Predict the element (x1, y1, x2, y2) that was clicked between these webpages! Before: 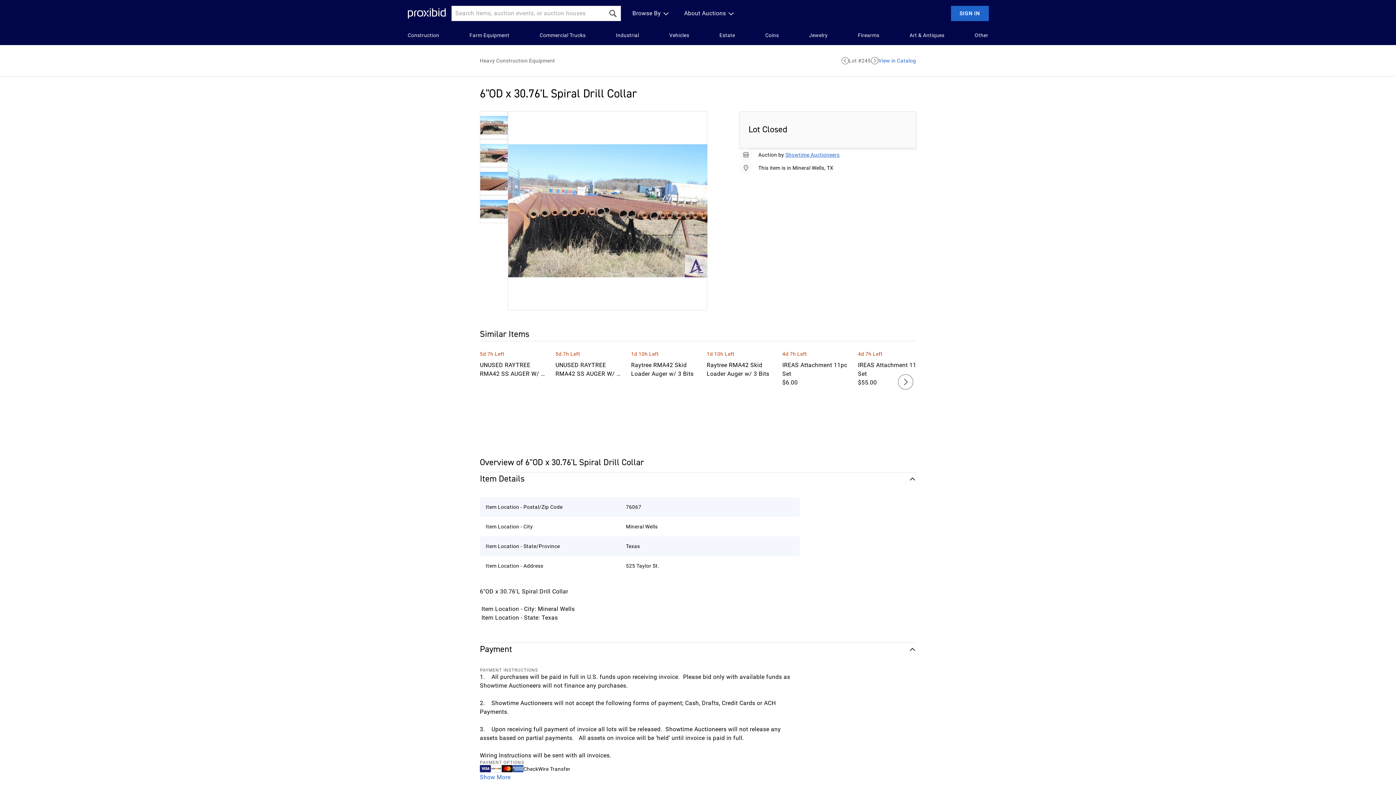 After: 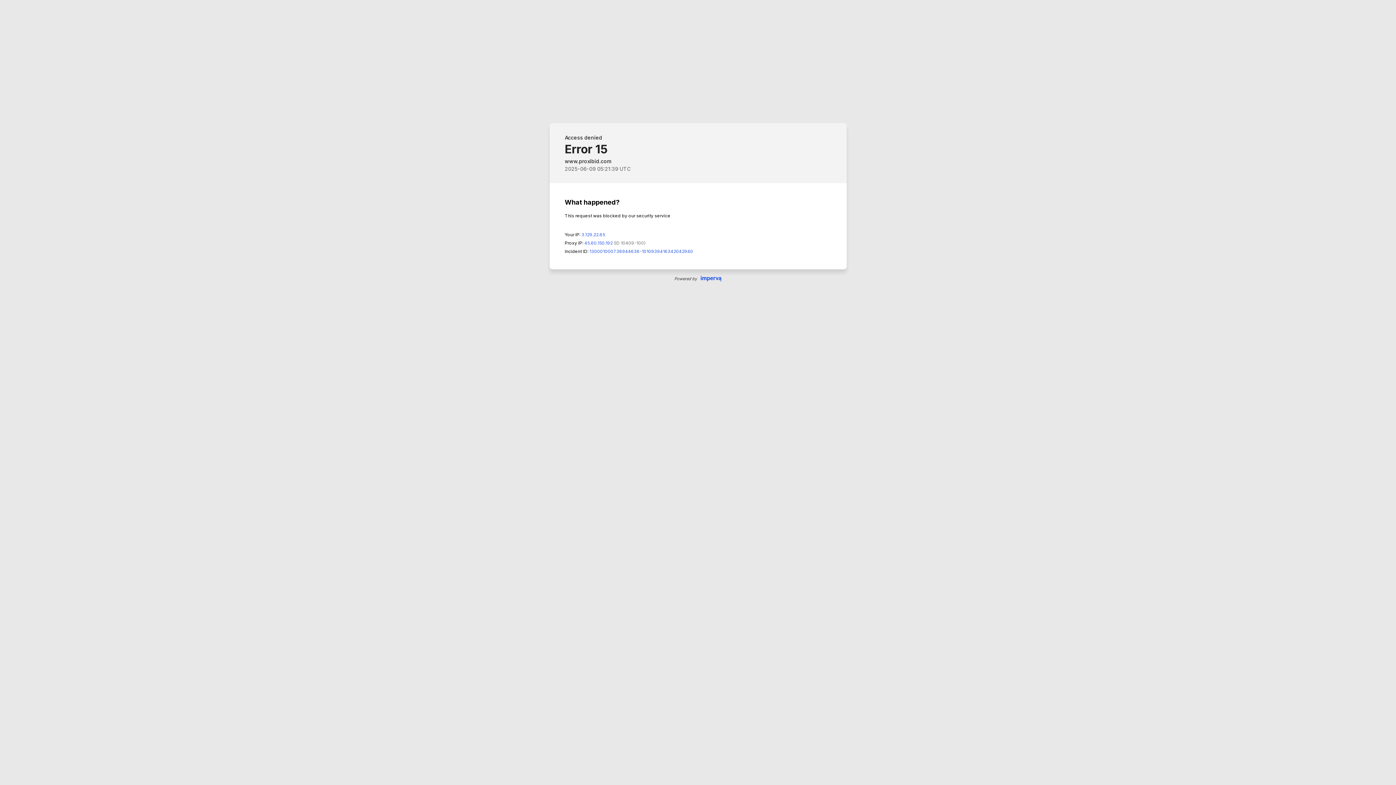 Action: bbox: (858, 361, 923, 378) label: IREAS Attachment 11pc Set